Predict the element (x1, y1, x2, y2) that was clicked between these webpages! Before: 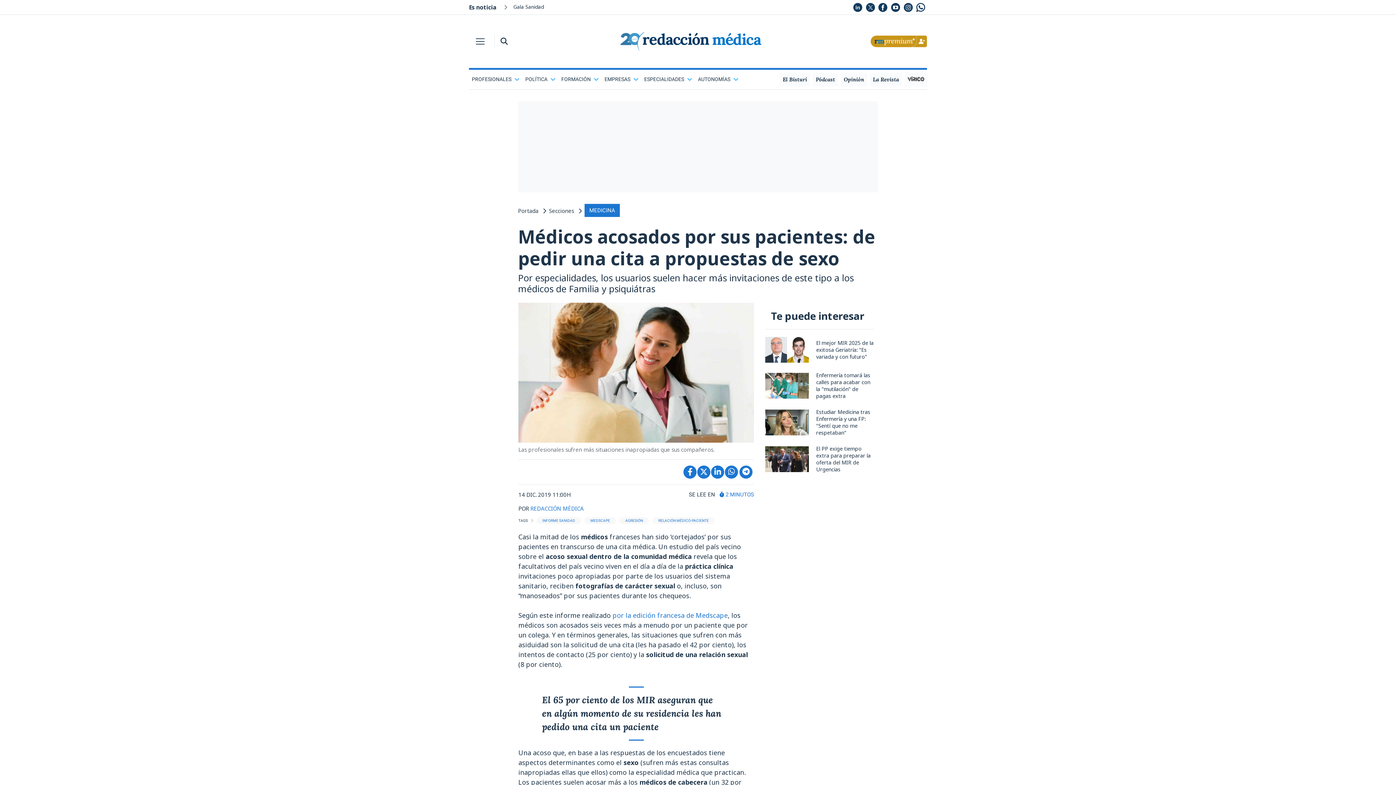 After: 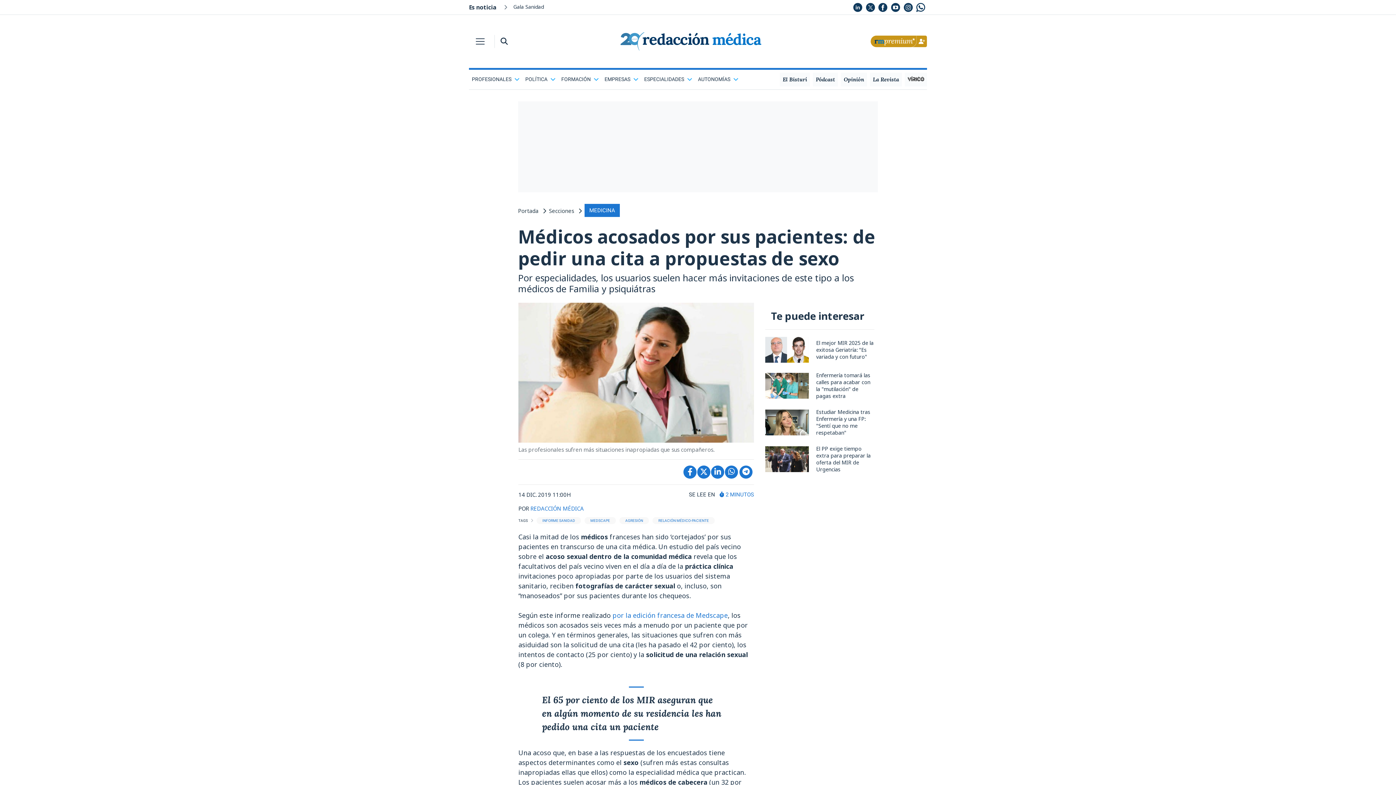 Action: bbox: (914, 2, 927, 11)